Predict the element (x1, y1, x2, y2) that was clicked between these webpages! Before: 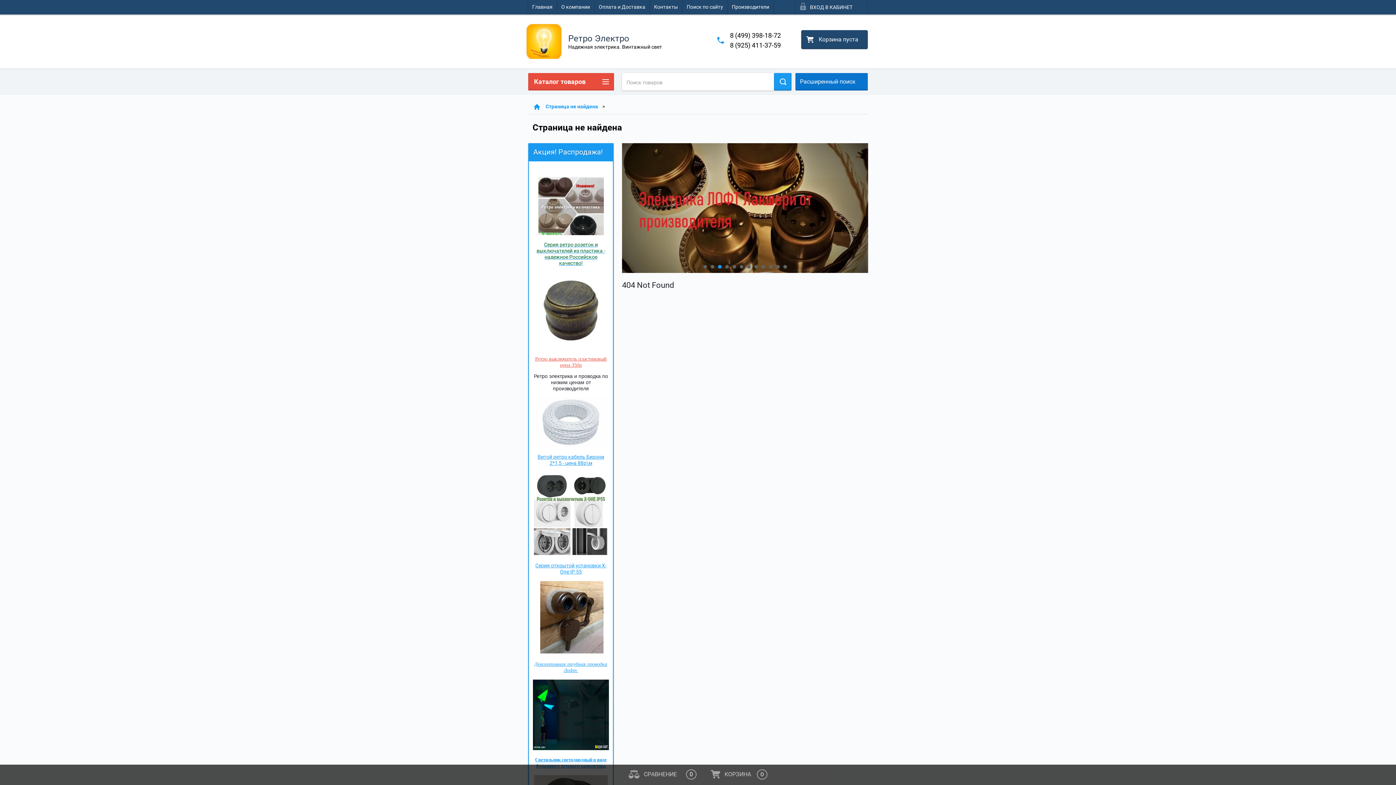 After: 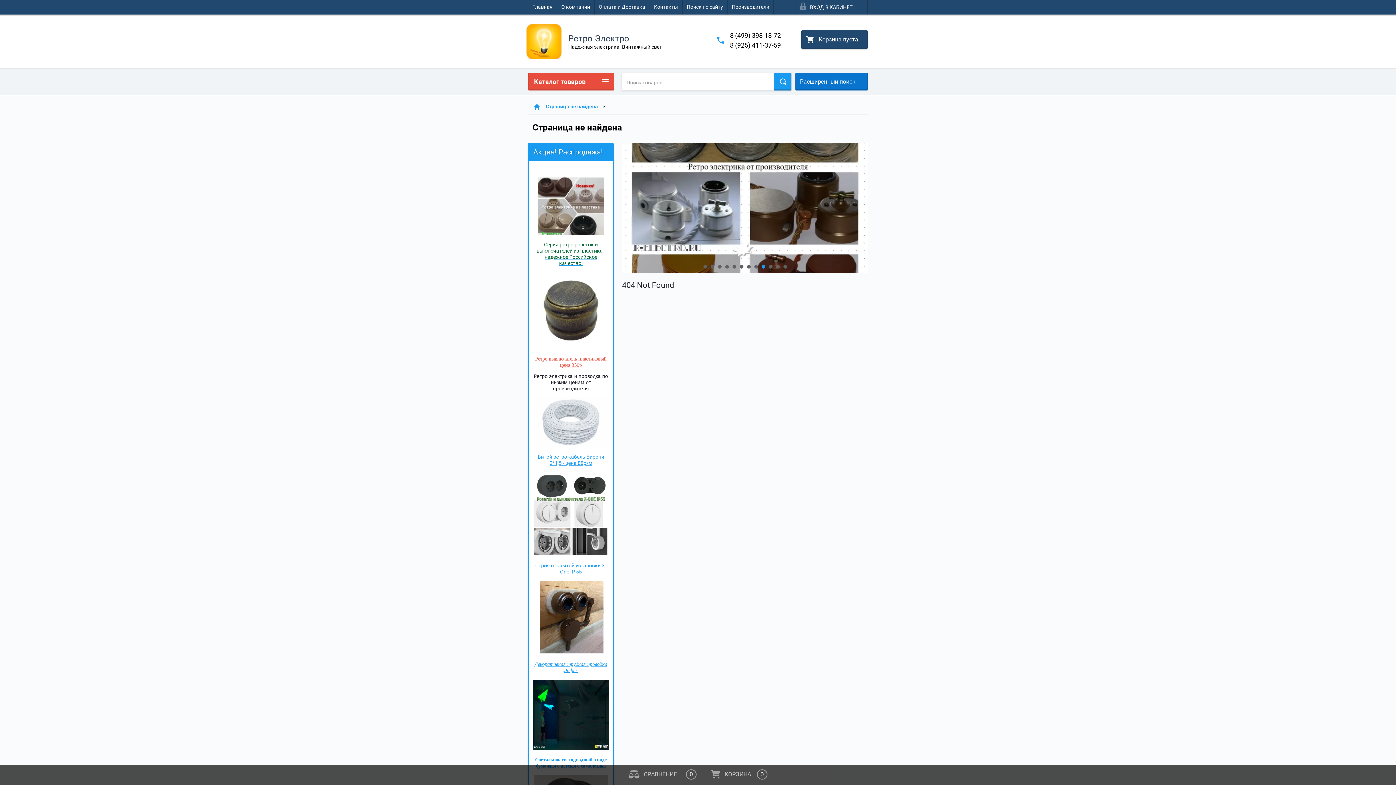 Action: bbox: (732, 265, 736, 268) label: 5